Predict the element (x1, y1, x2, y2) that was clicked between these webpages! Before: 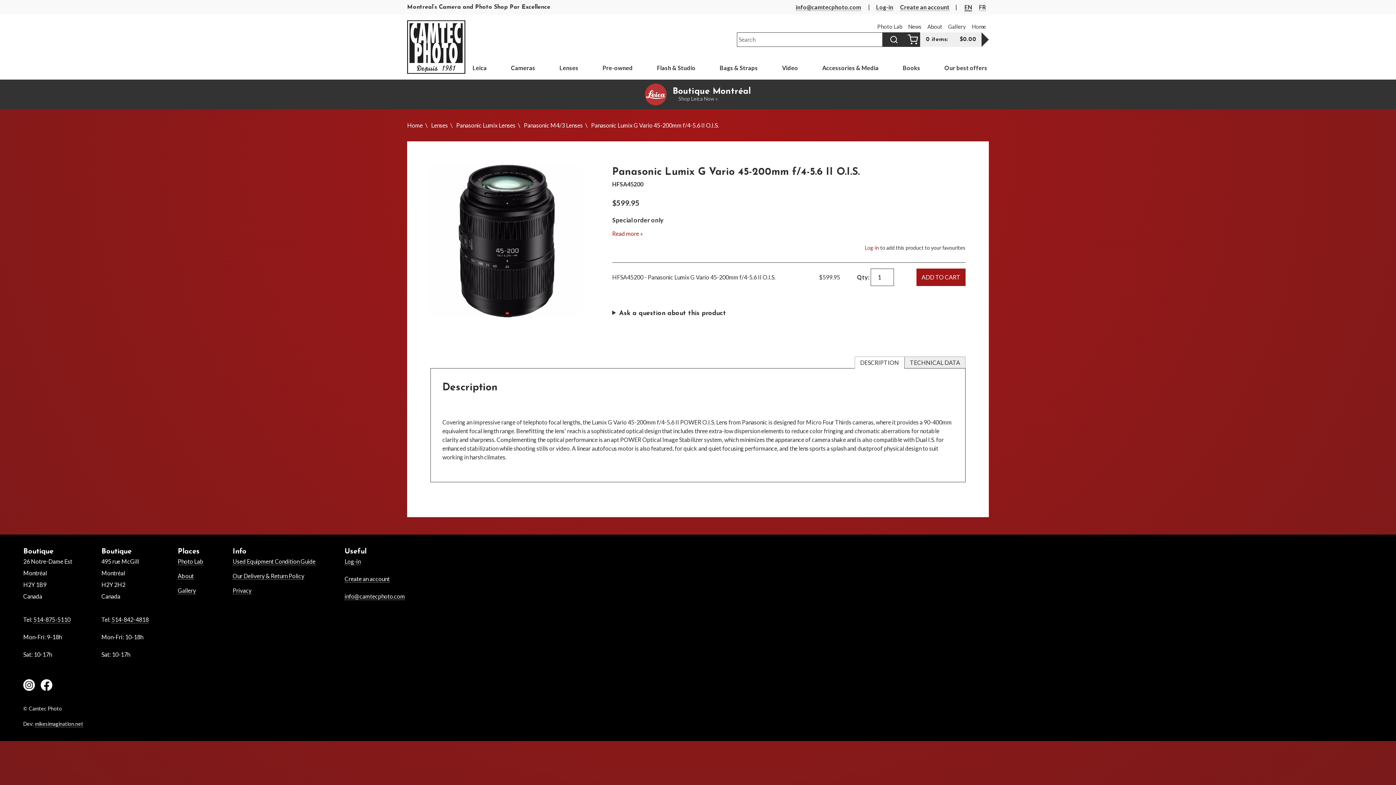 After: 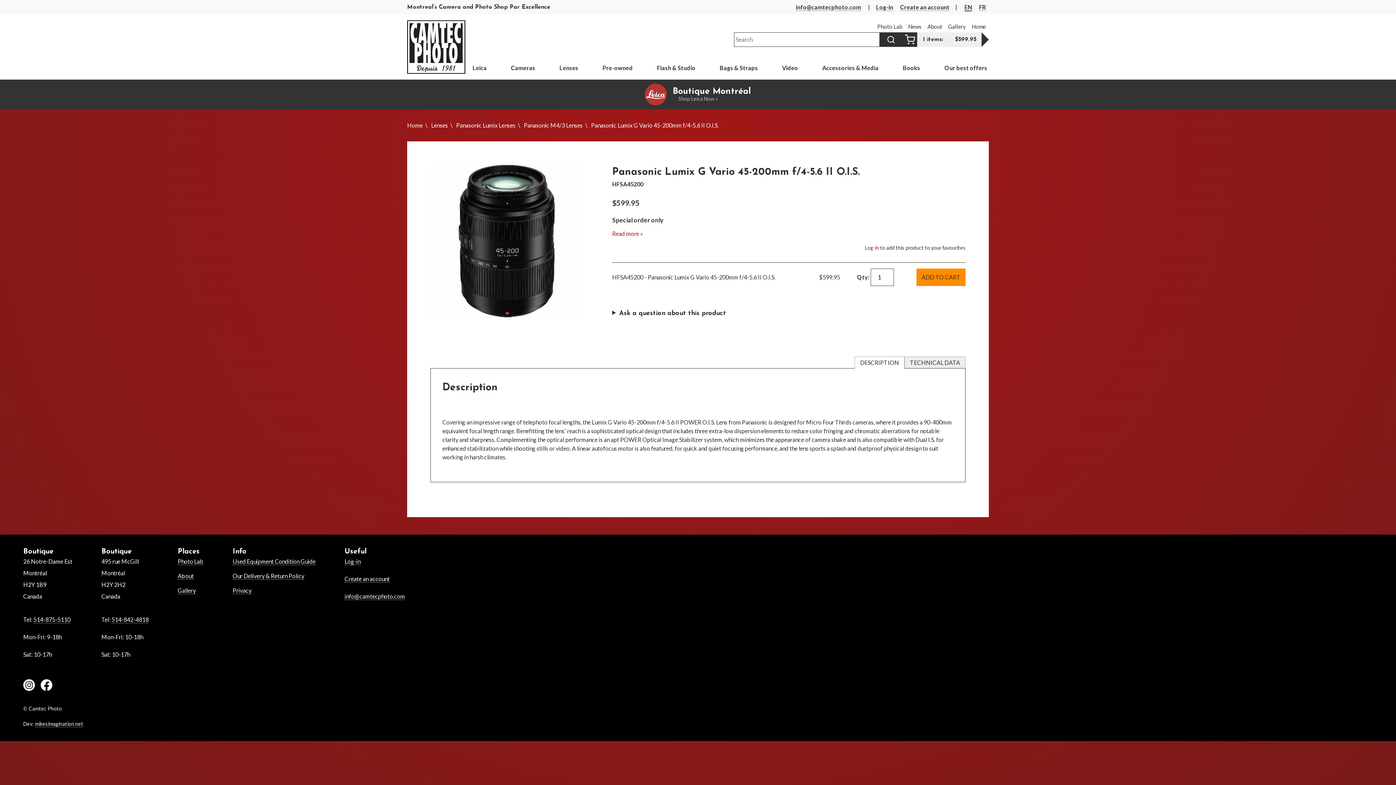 Action: bbox: (916, 268, 965, 286) label: ADD TO CART